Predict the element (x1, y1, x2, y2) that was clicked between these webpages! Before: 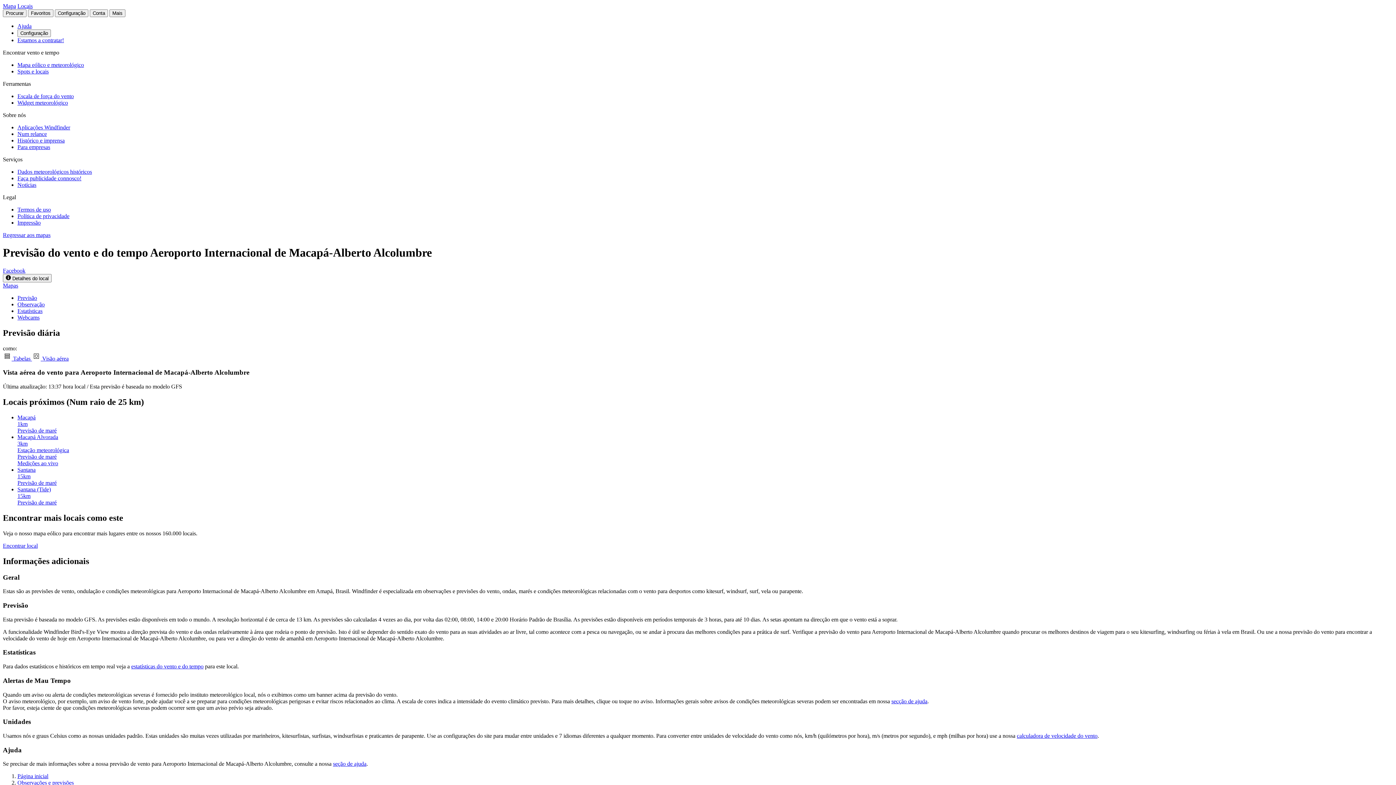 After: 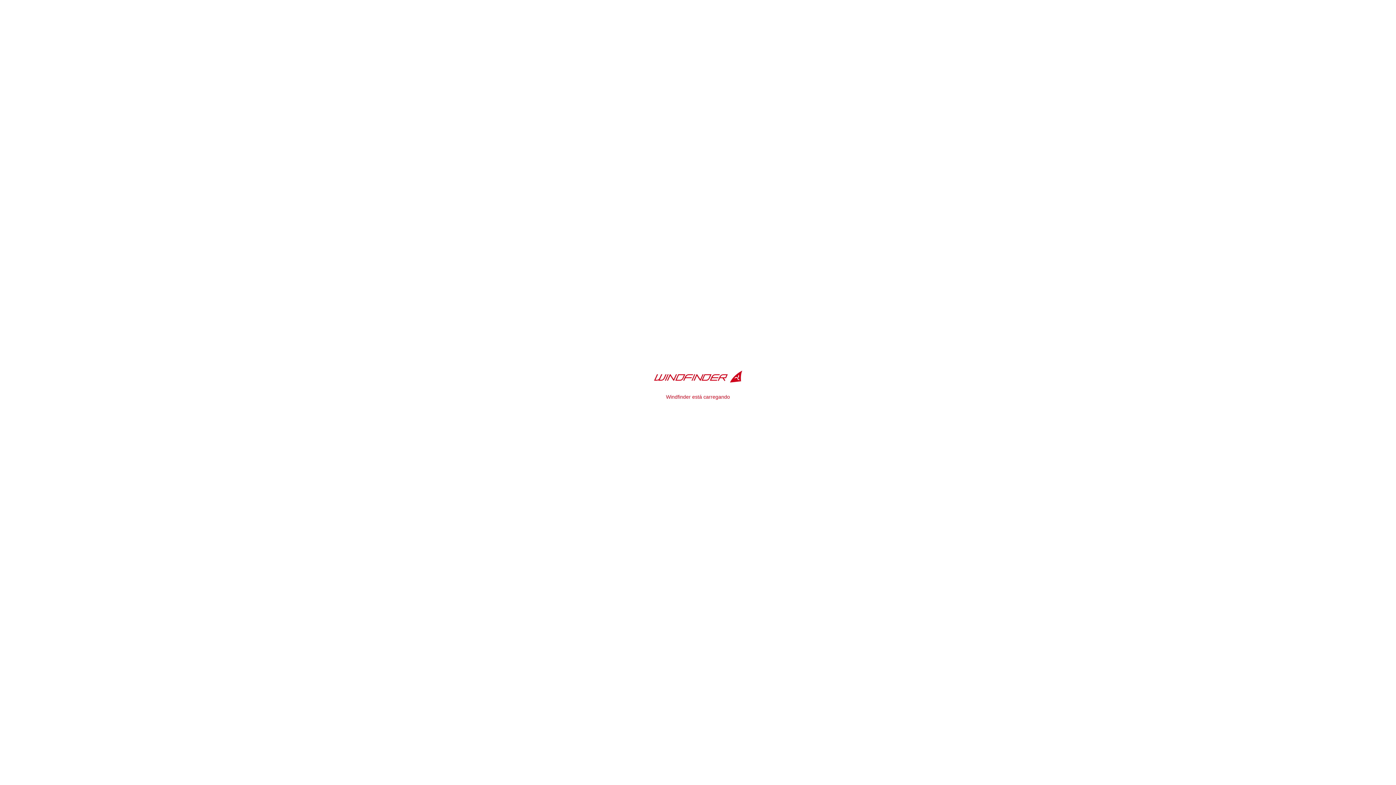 Action: bbox: (2, 2, 16, 9) label: Mapa